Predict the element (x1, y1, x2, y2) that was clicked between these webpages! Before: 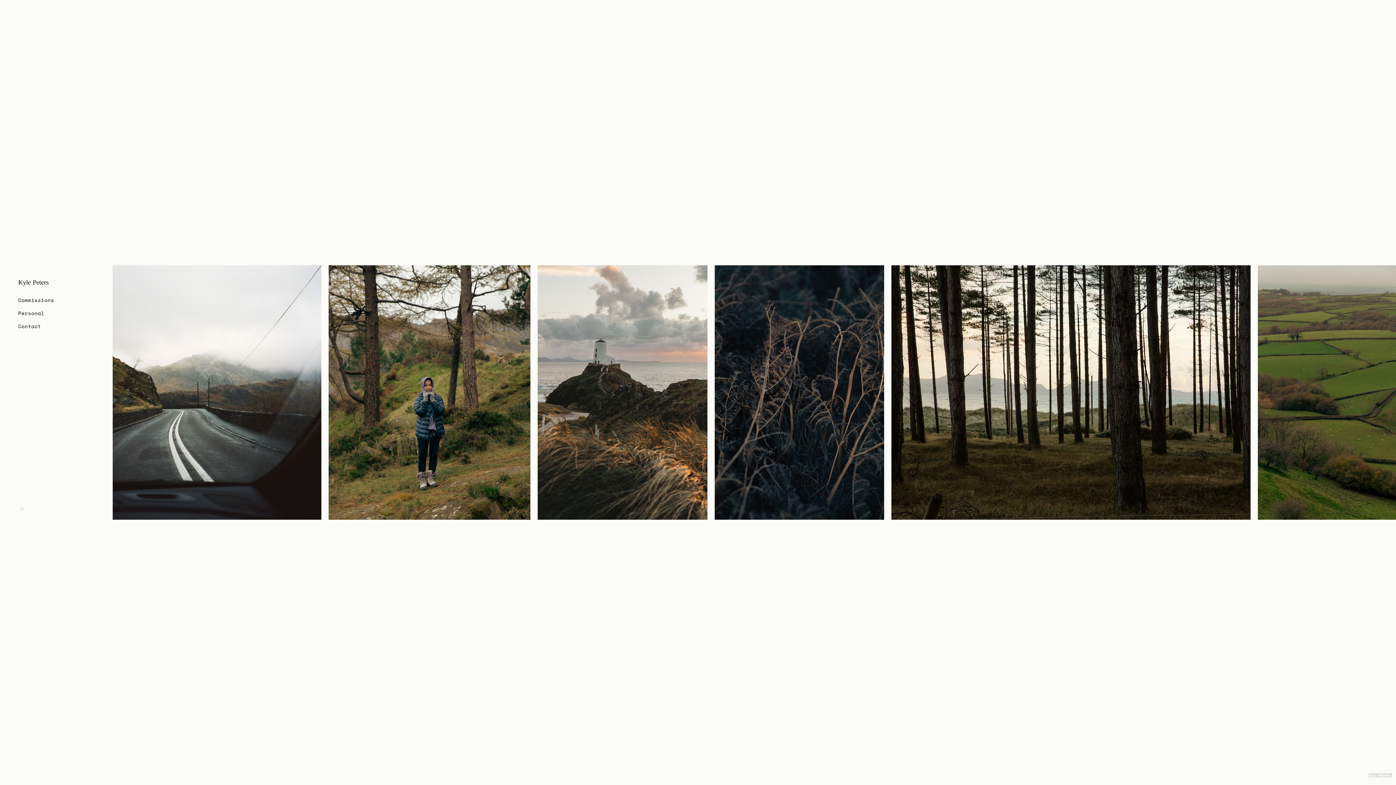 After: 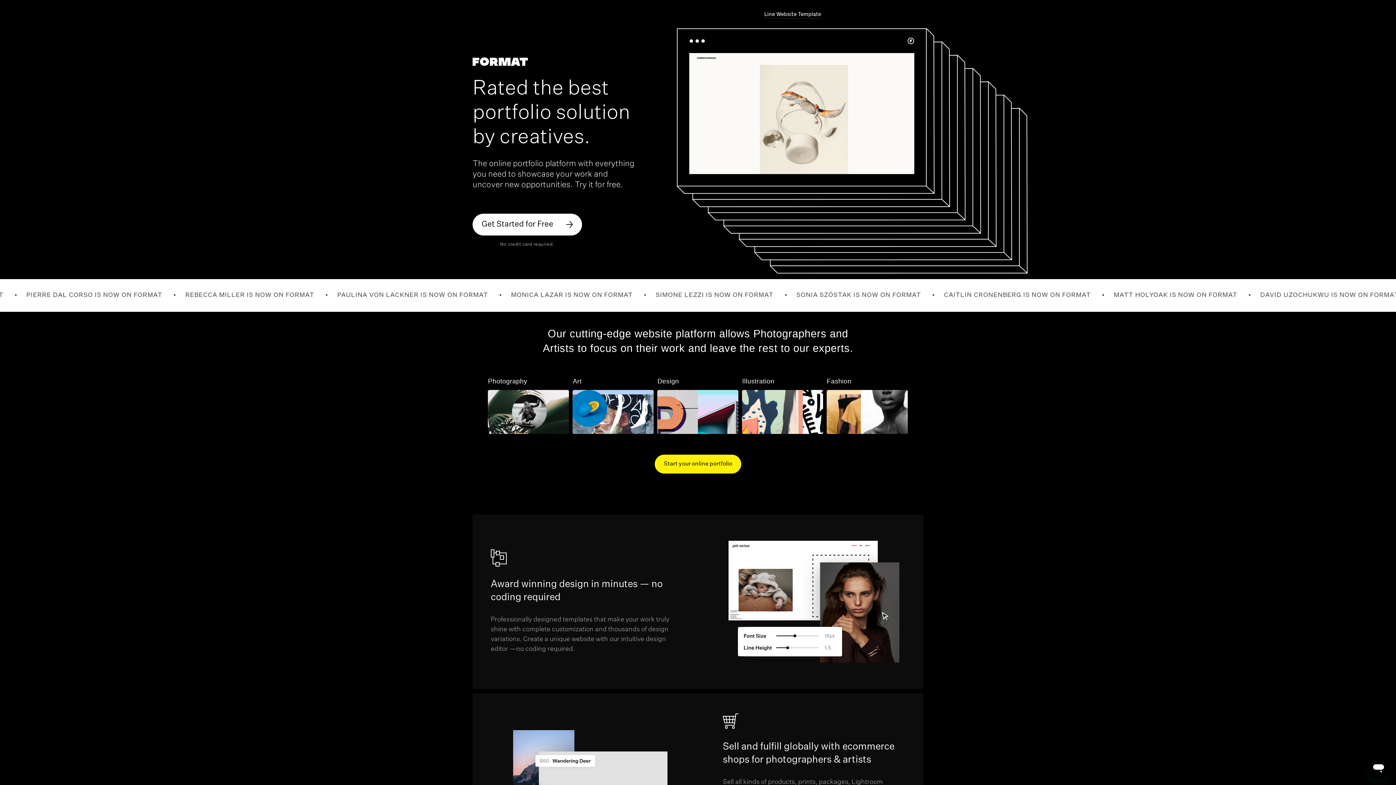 Action: bbox: (1368, 772, 1392, 777) label: Using Format